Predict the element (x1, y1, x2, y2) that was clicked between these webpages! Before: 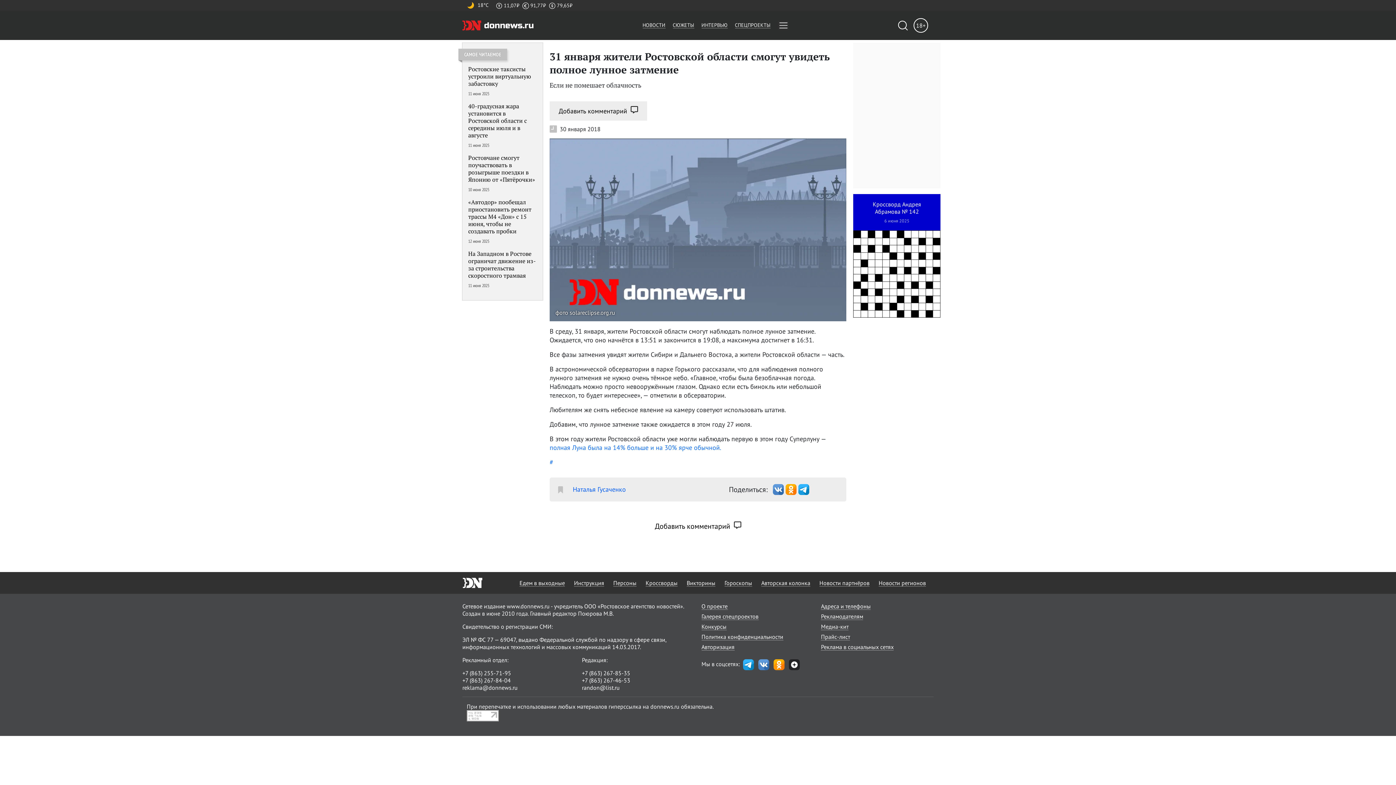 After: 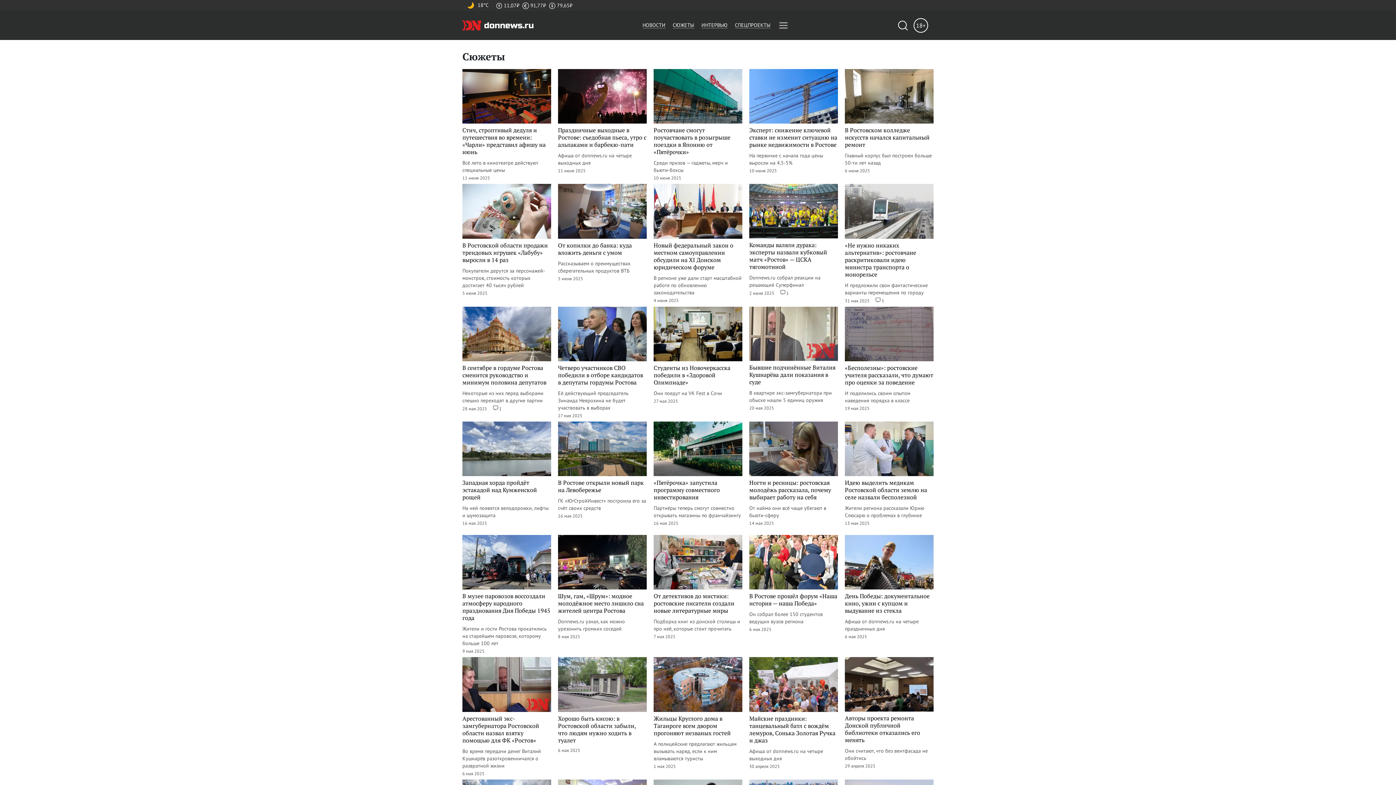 Action: bbox: (672, 21, 694, 28) label: СЮЖЕТЫ